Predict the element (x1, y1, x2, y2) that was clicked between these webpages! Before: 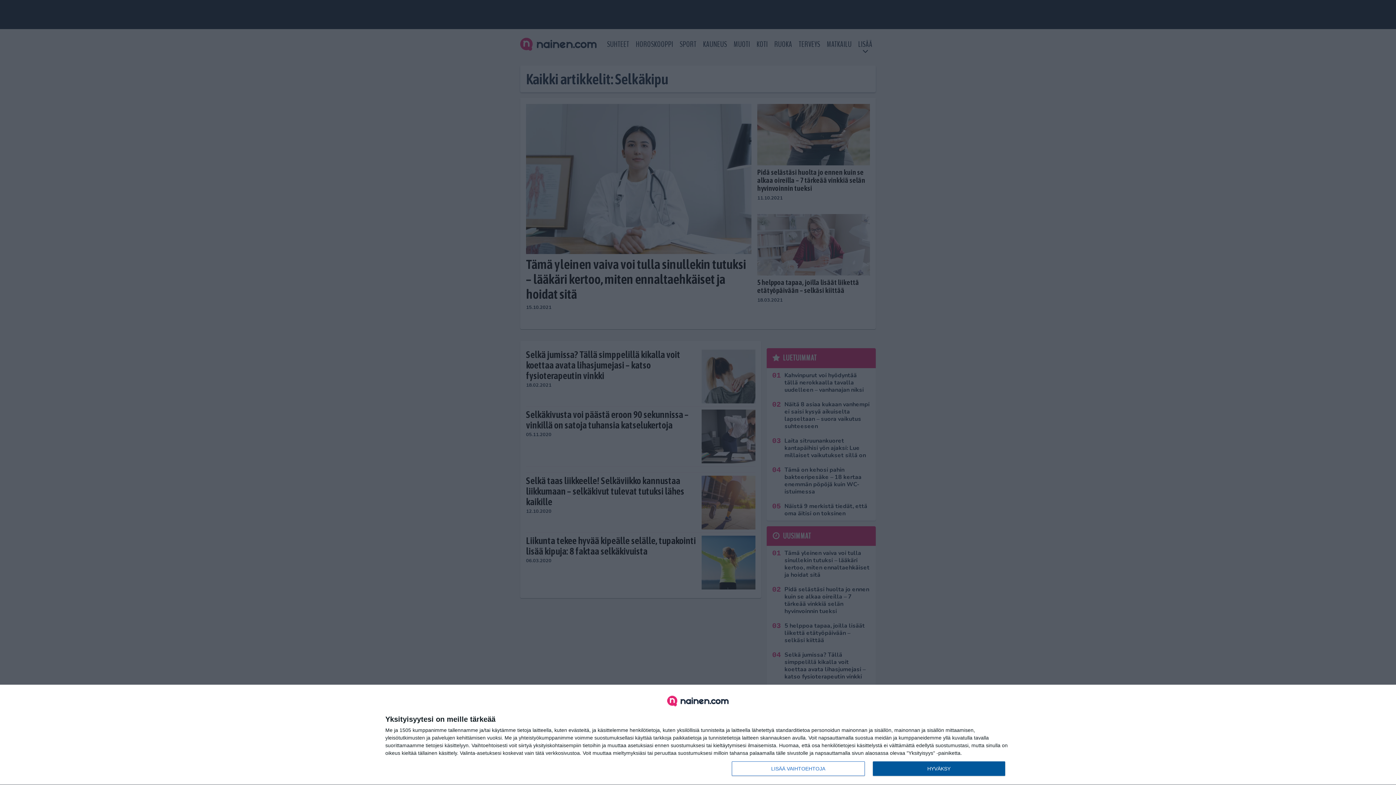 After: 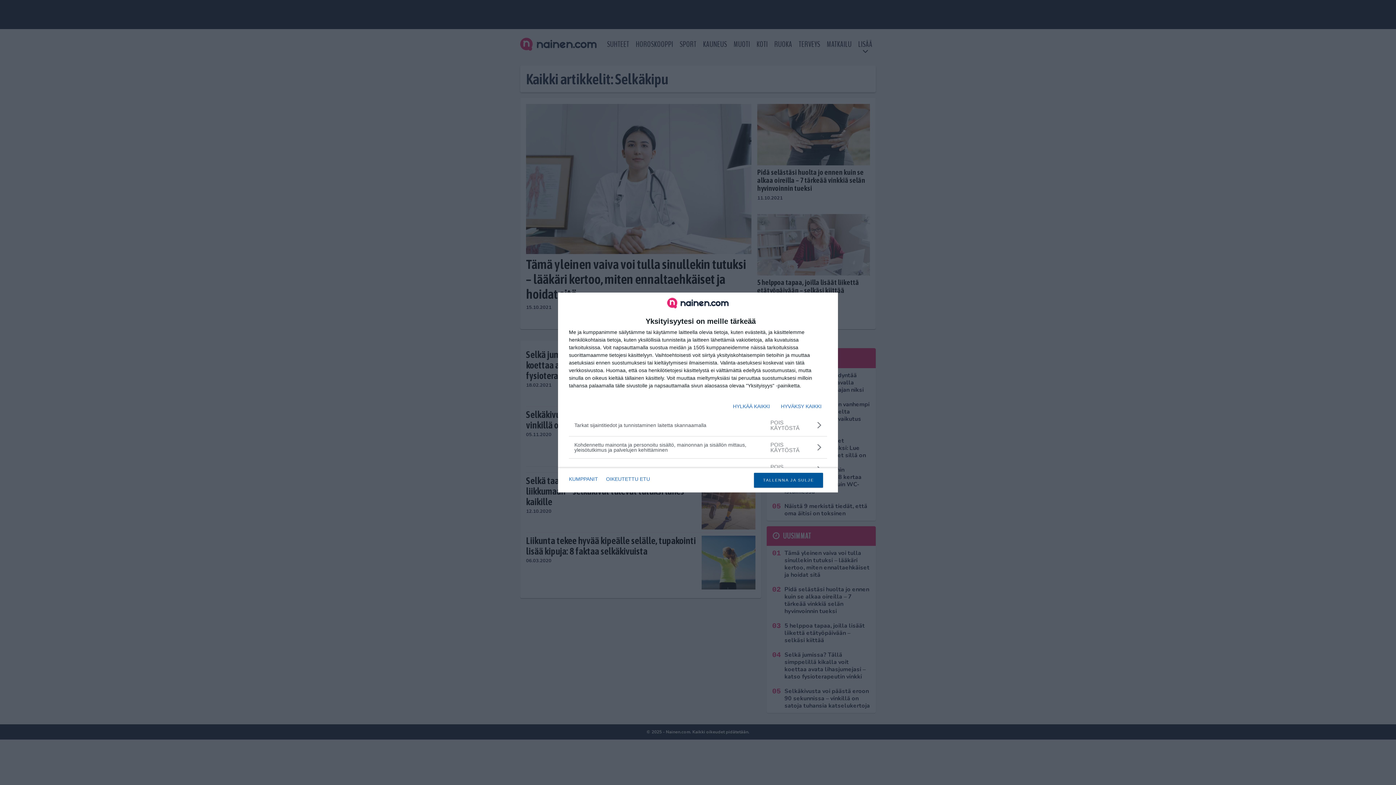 Action: label: LISÄÄ VAIHTOEHTOJA bbox: (732, 761, 864, 776)